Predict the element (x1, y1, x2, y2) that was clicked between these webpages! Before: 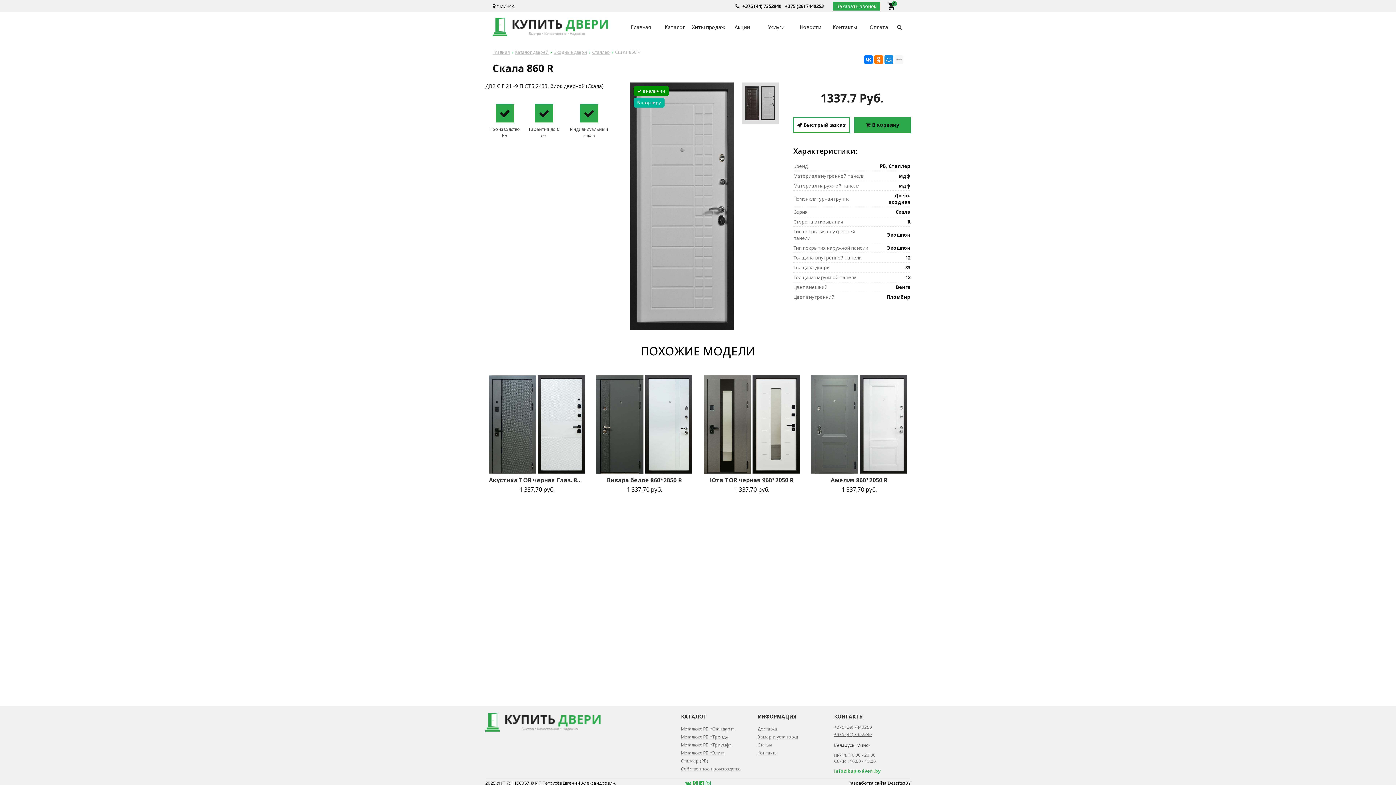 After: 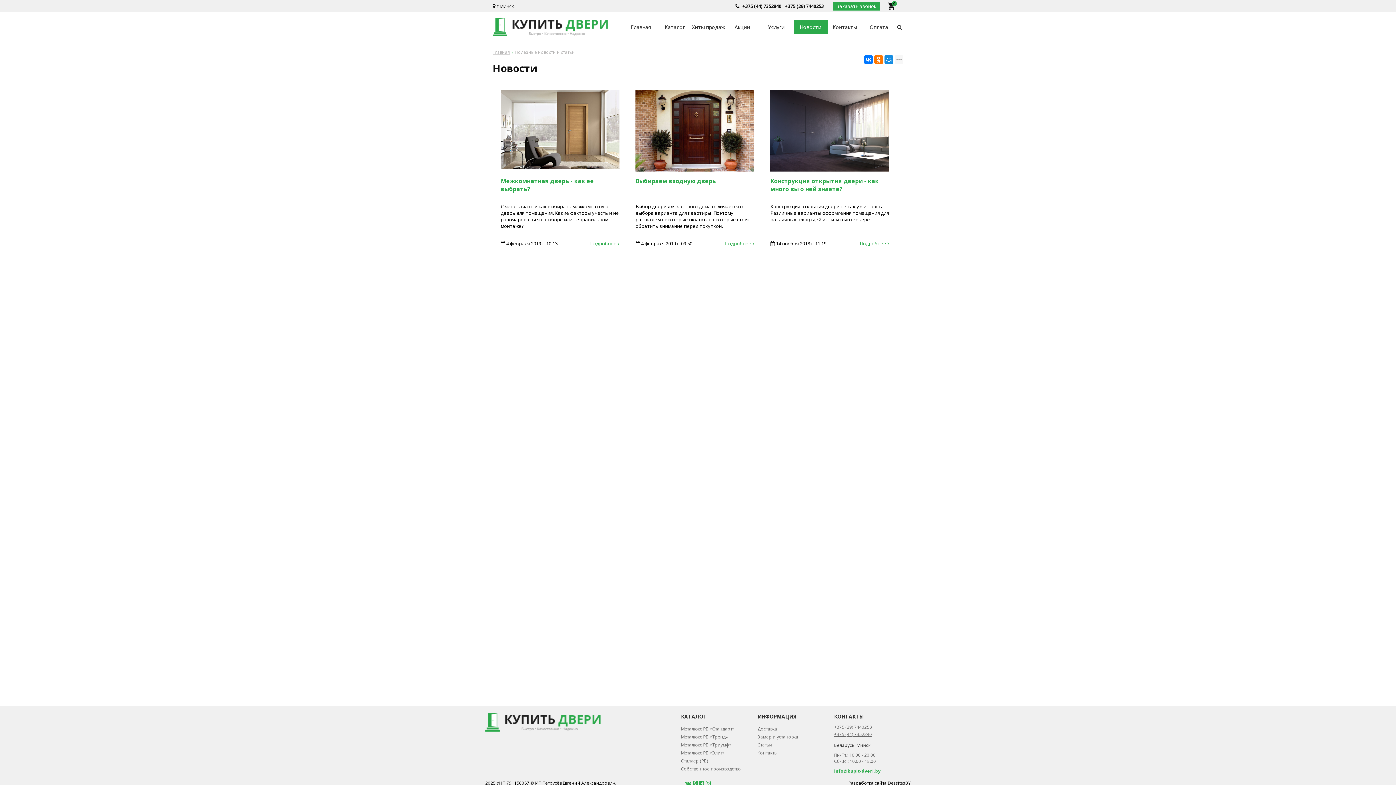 Action: label: Новости bbox: (793, 20, 827, 33)